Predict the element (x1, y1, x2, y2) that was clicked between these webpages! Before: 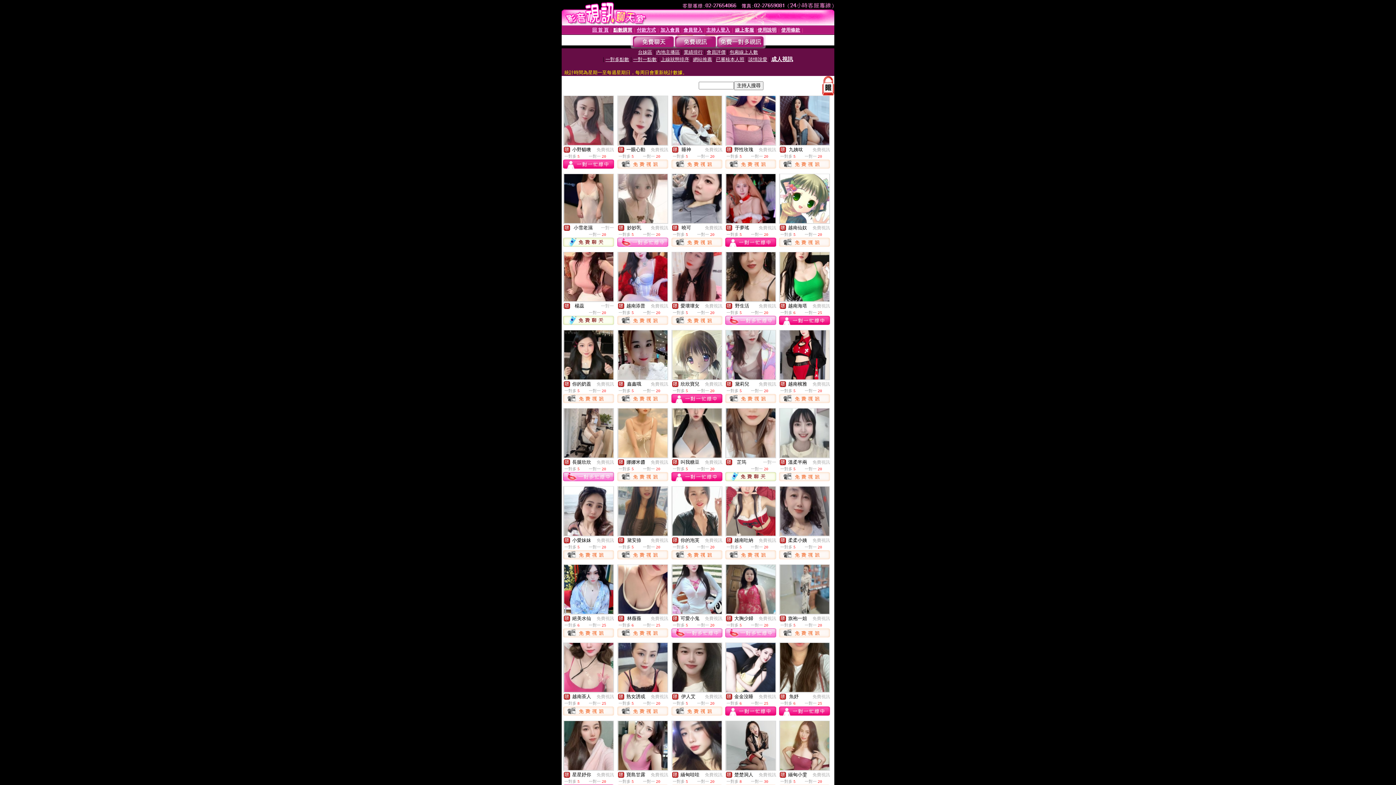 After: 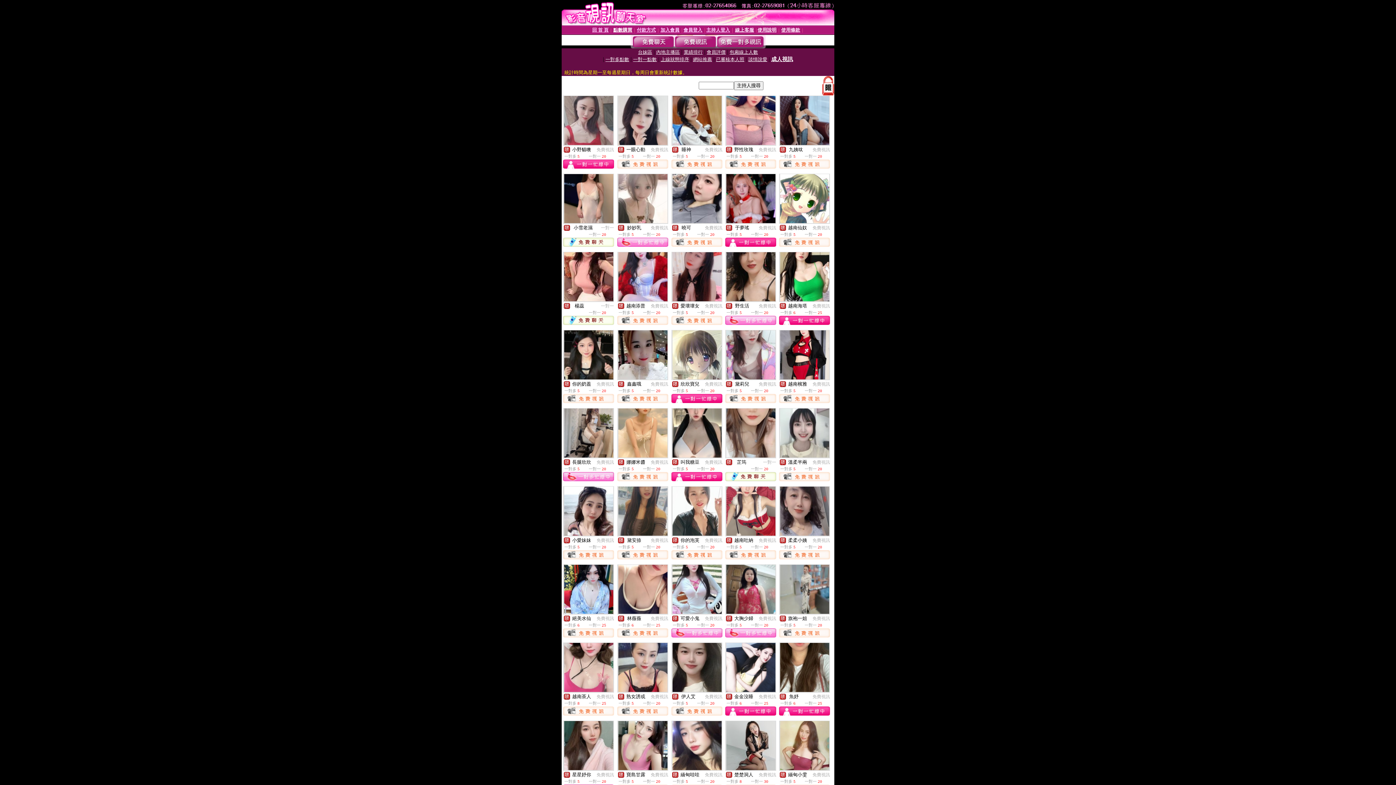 Action: bbox: (725, 398, 776, 404)